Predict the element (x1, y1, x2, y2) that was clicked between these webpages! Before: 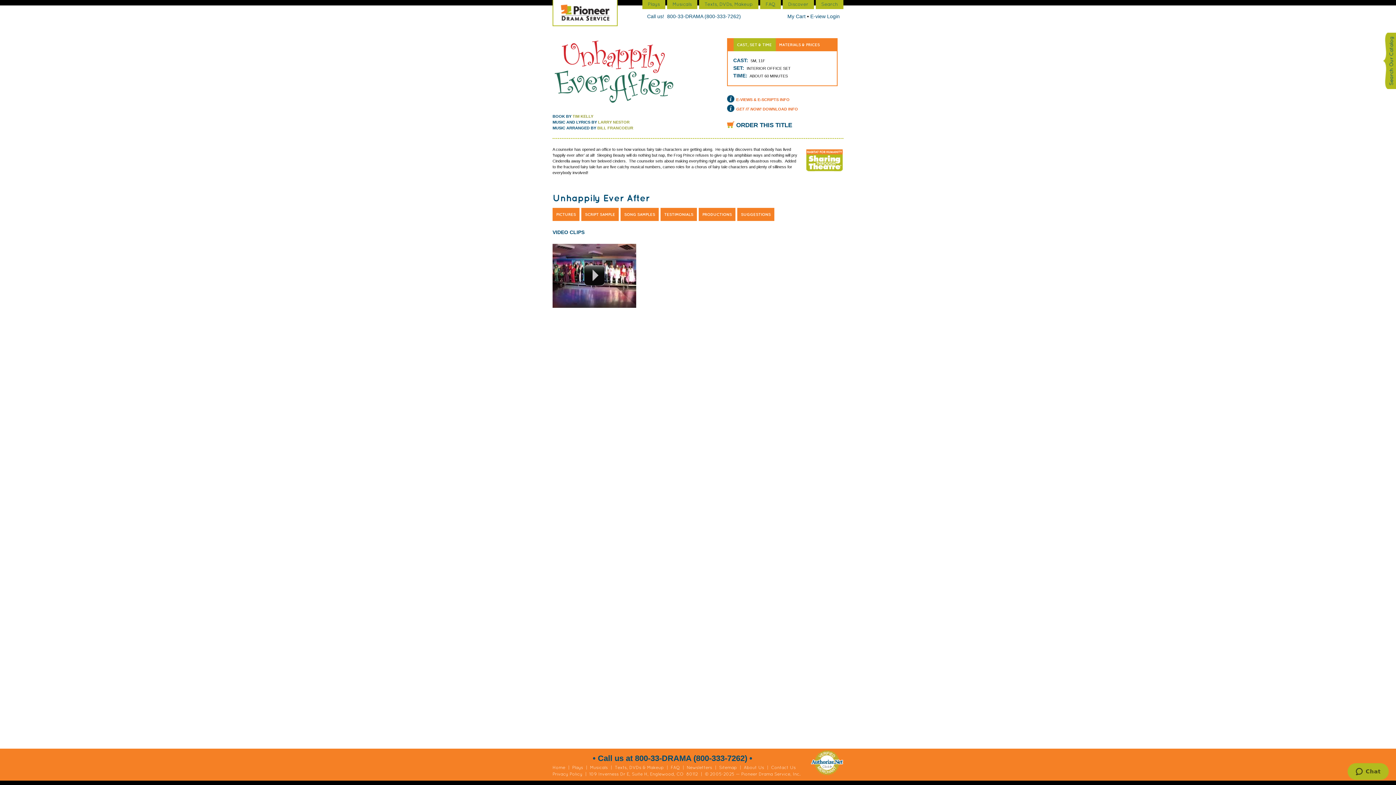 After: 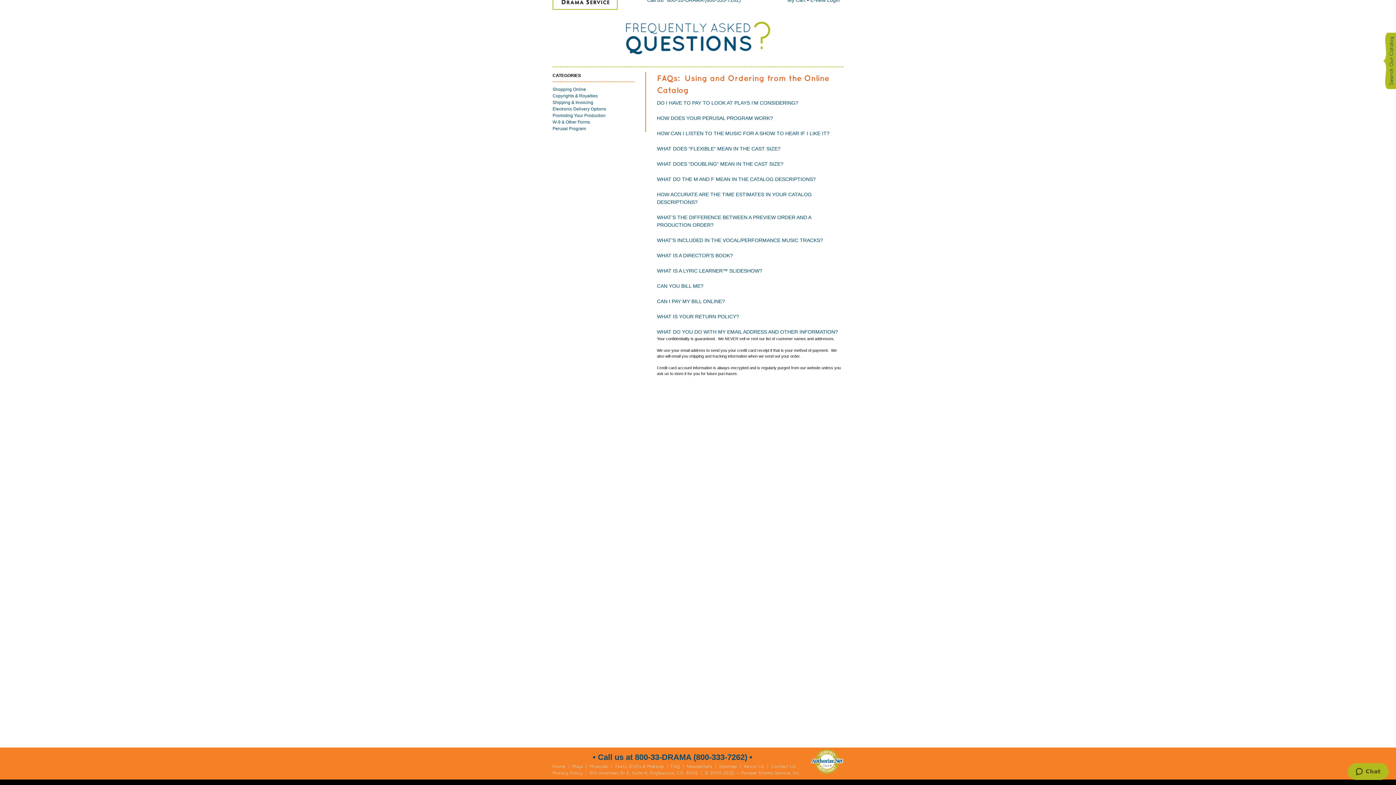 Action: label: Privacy Policy bbox: (552, 772, 582, 777)